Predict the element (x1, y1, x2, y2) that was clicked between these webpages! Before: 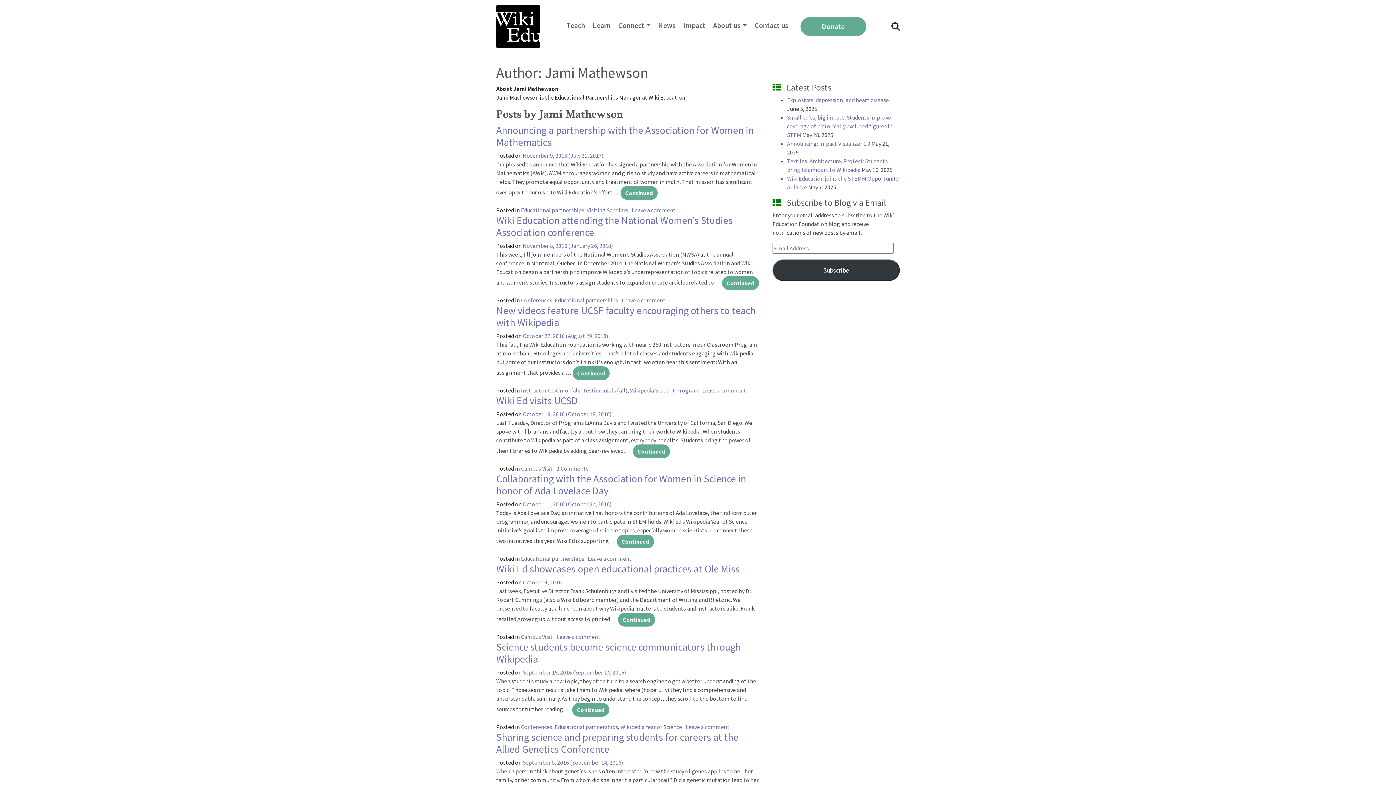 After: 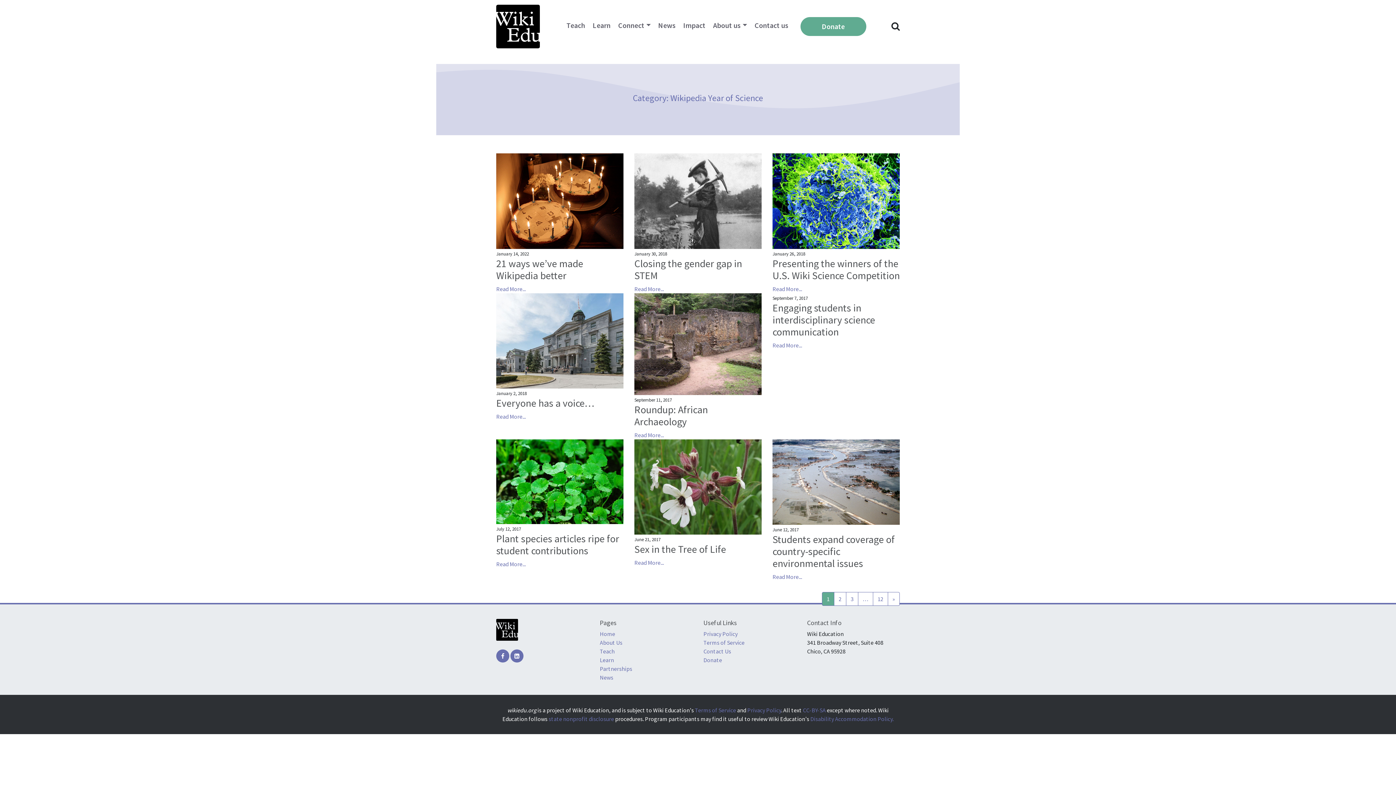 Action: label: Wikipedia Year of Science bbox: (620, 723, 682, 730)